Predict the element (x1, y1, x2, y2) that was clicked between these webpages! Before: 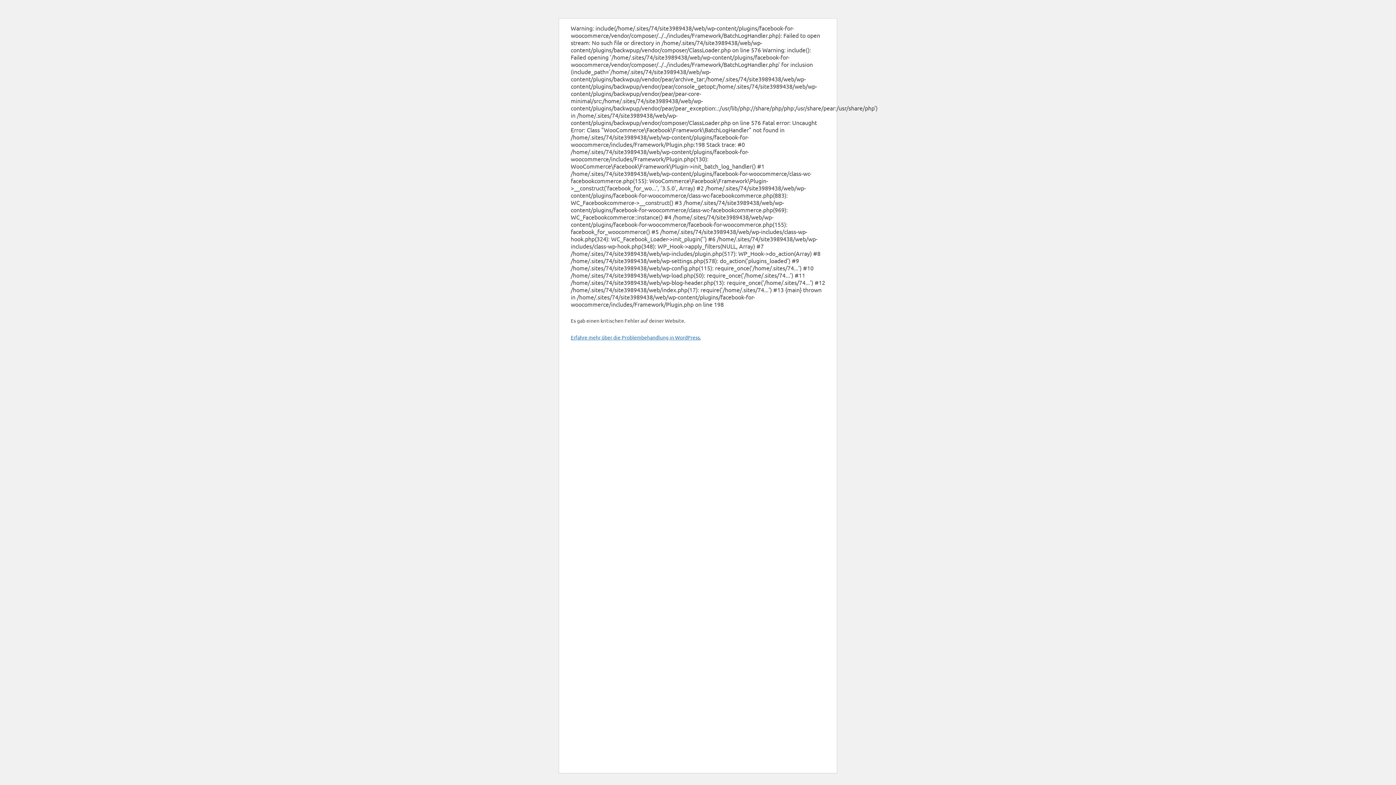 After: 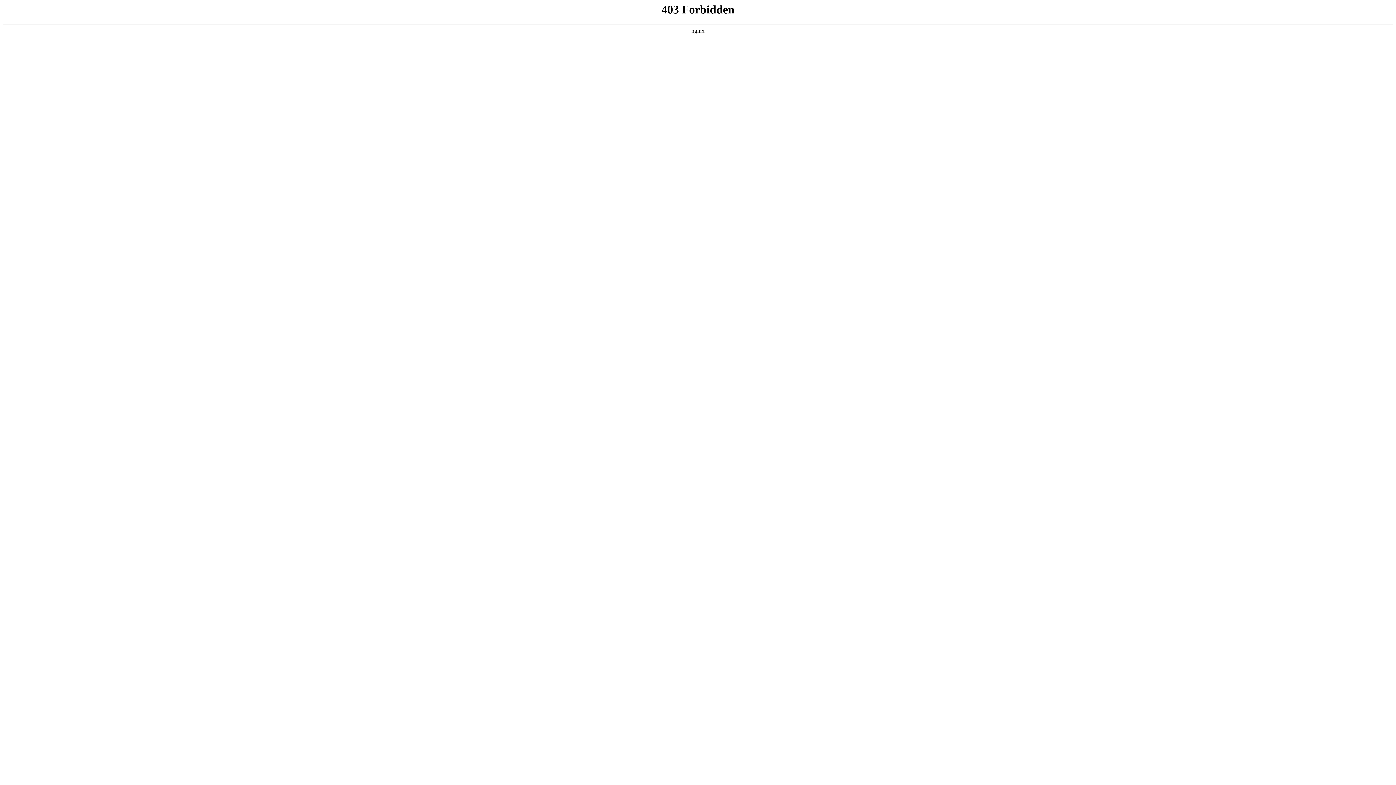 Action: bbox: (570, 334, 701, 340) label: Erfahre mehr über die Problembehandlung in WordPress.